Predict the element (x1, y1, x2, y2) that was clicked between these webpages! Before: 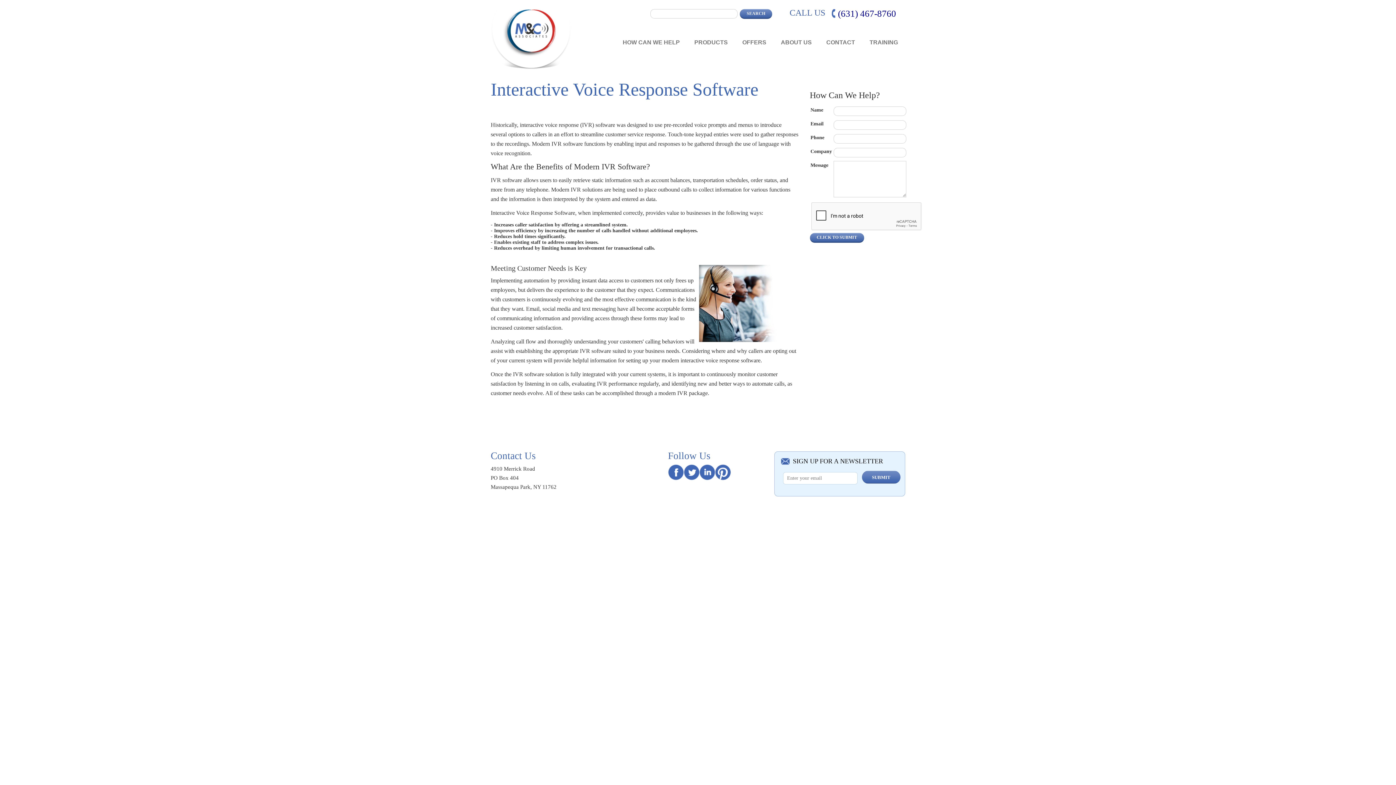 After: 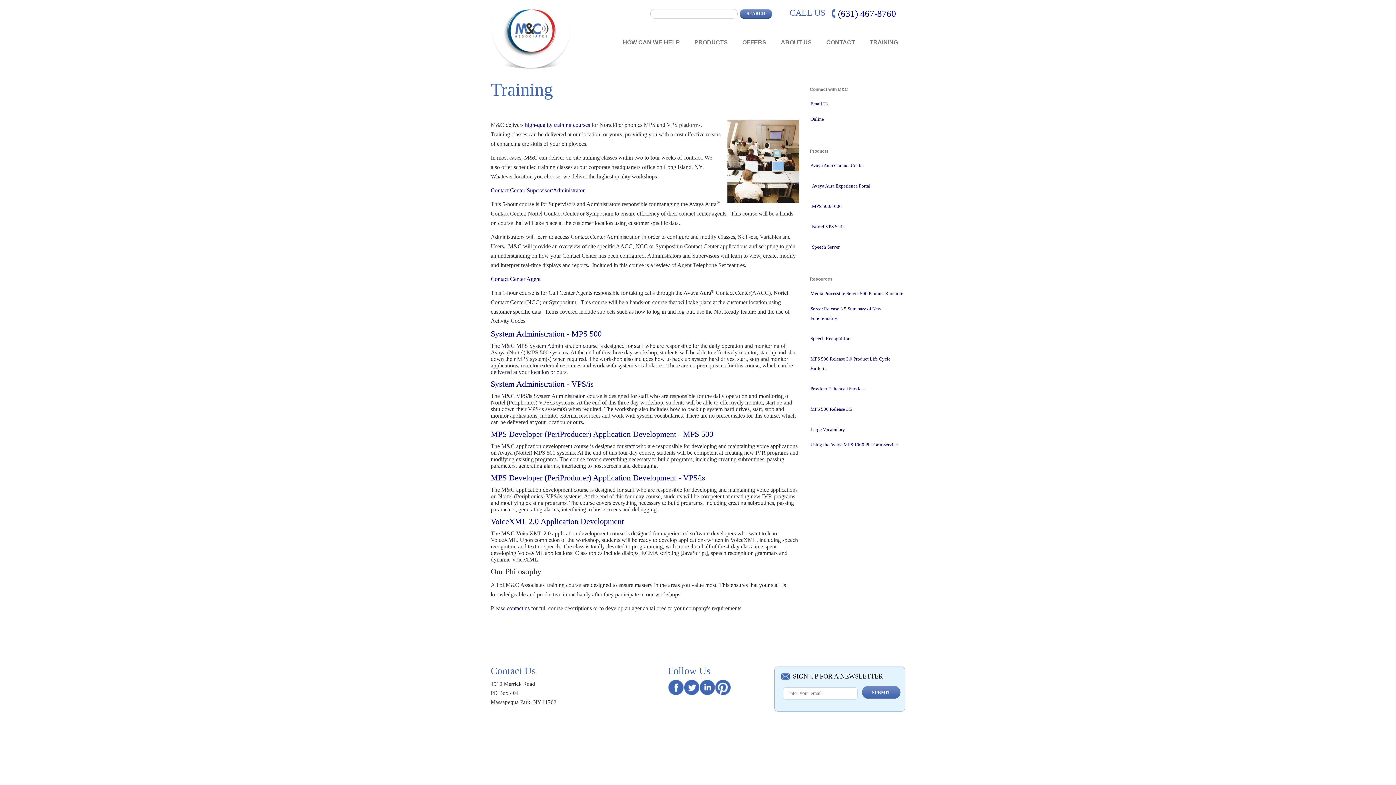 Action: bbox: (862, 37, 905, 48) label: TRAINING